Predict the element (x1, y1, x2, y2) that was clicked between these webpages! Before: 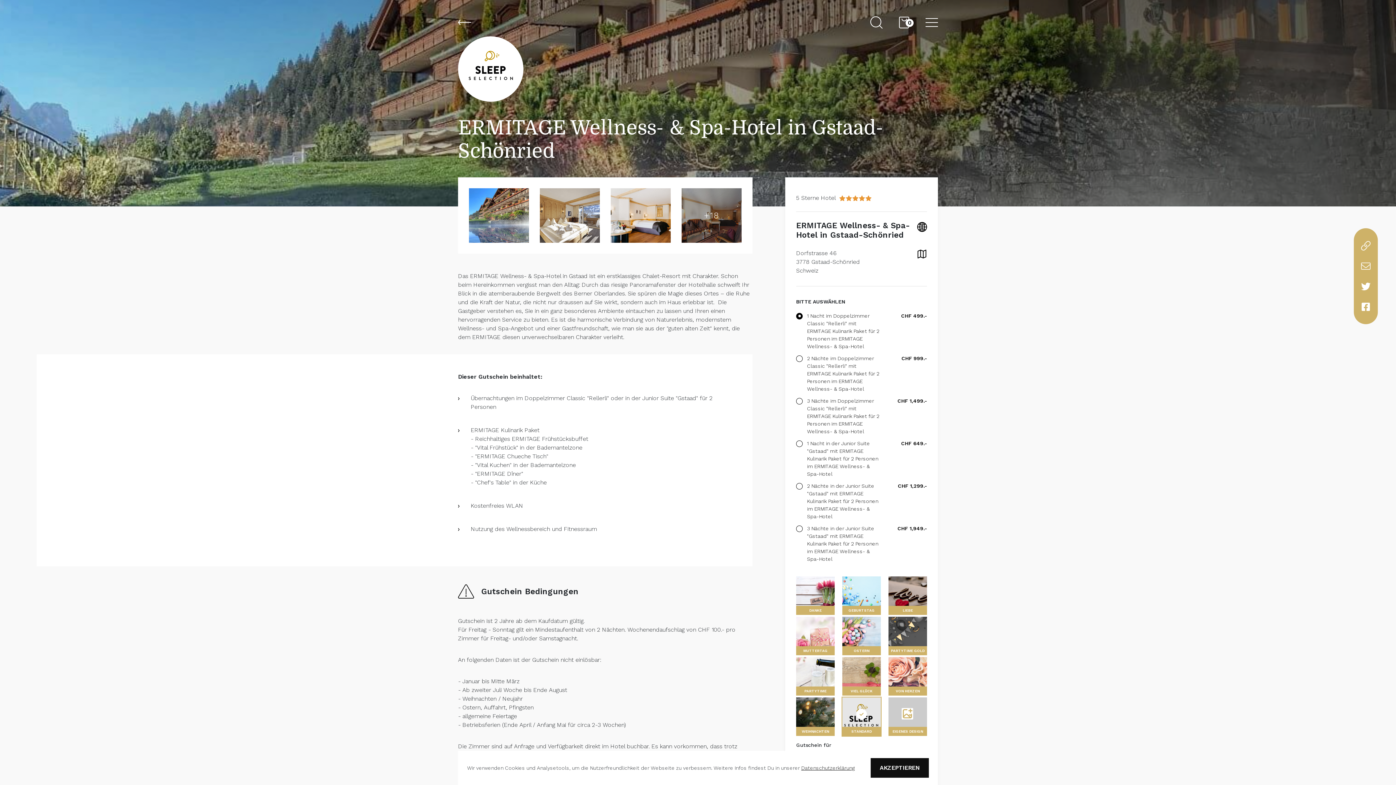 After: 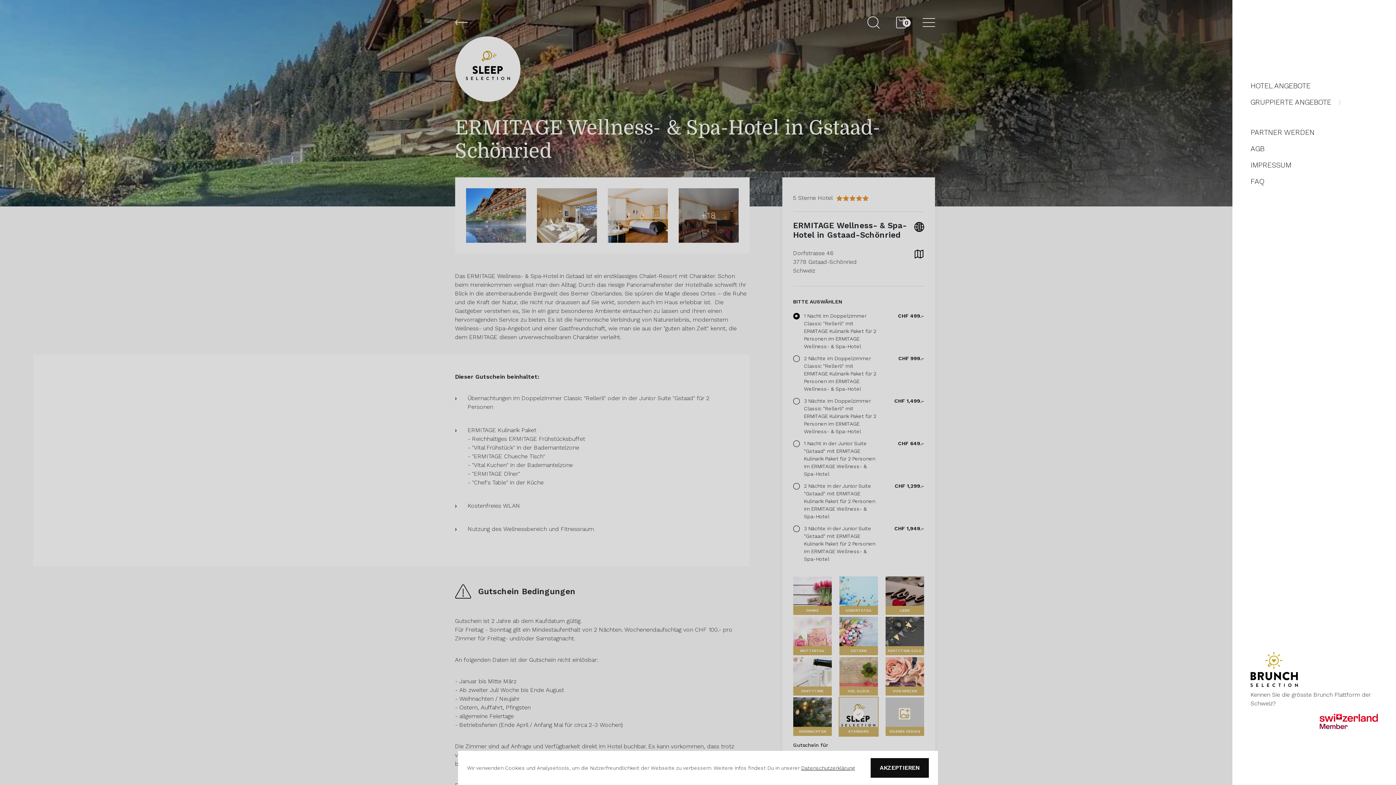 Action: bbox: (925, 9, 938, 35)